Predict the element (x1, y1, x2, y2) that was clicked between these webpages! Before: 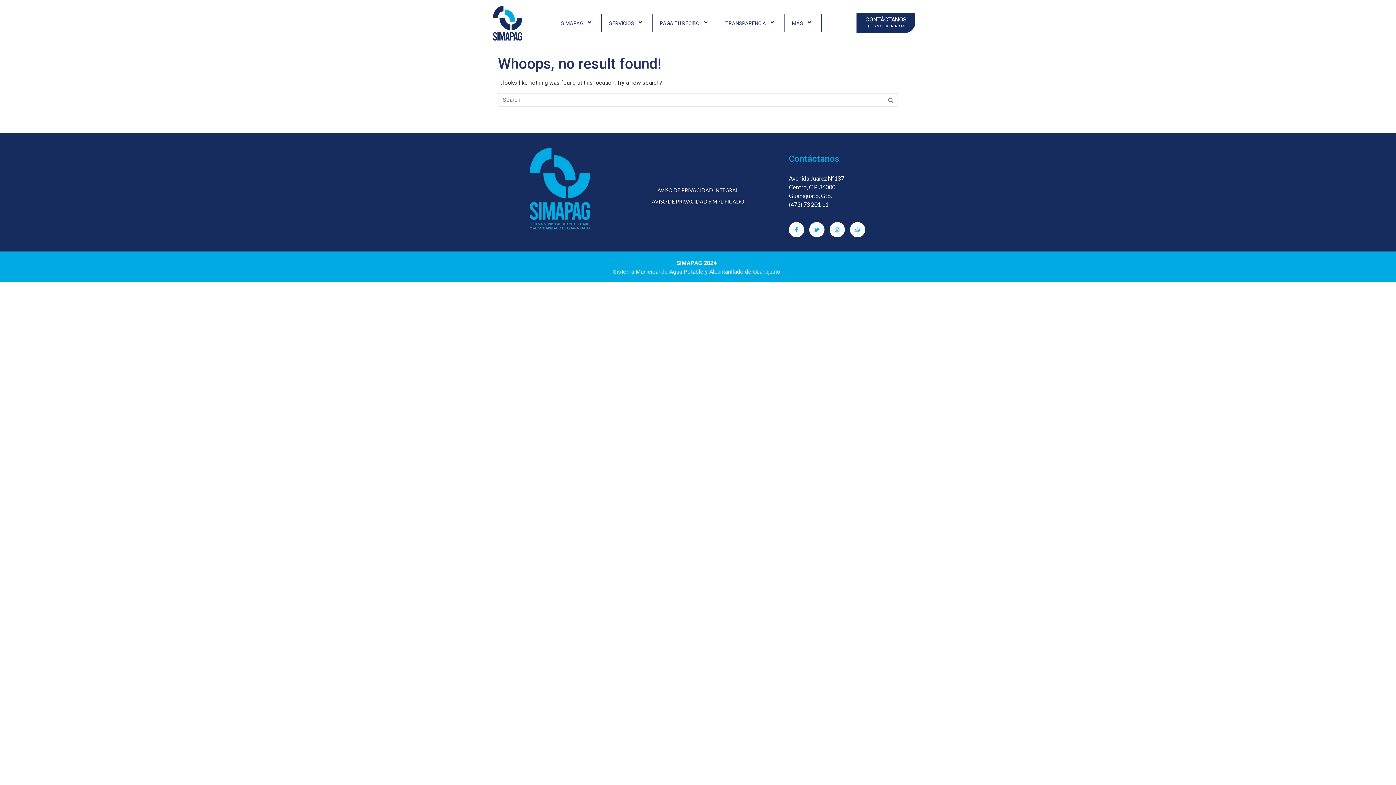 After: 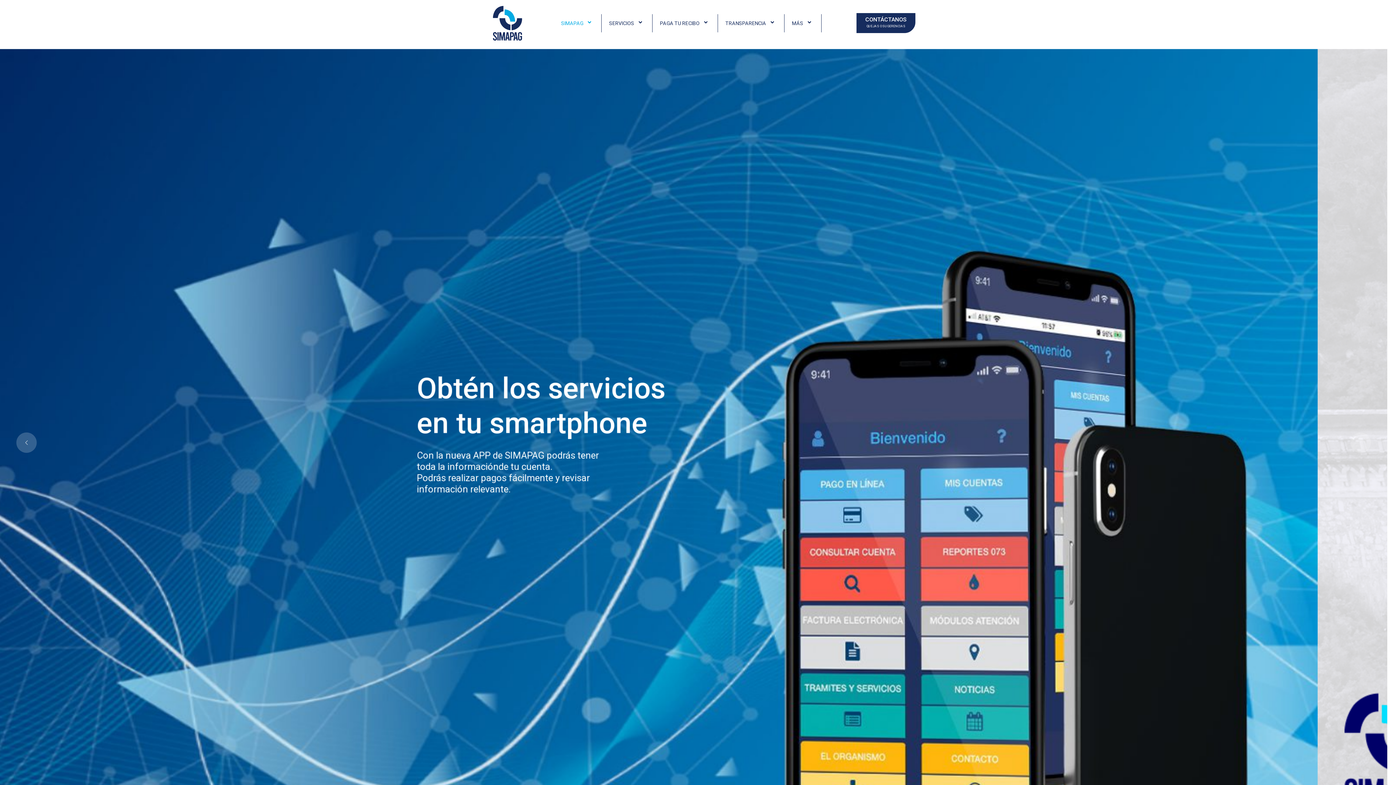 Action: bbox: (525, 184, 594, 191)